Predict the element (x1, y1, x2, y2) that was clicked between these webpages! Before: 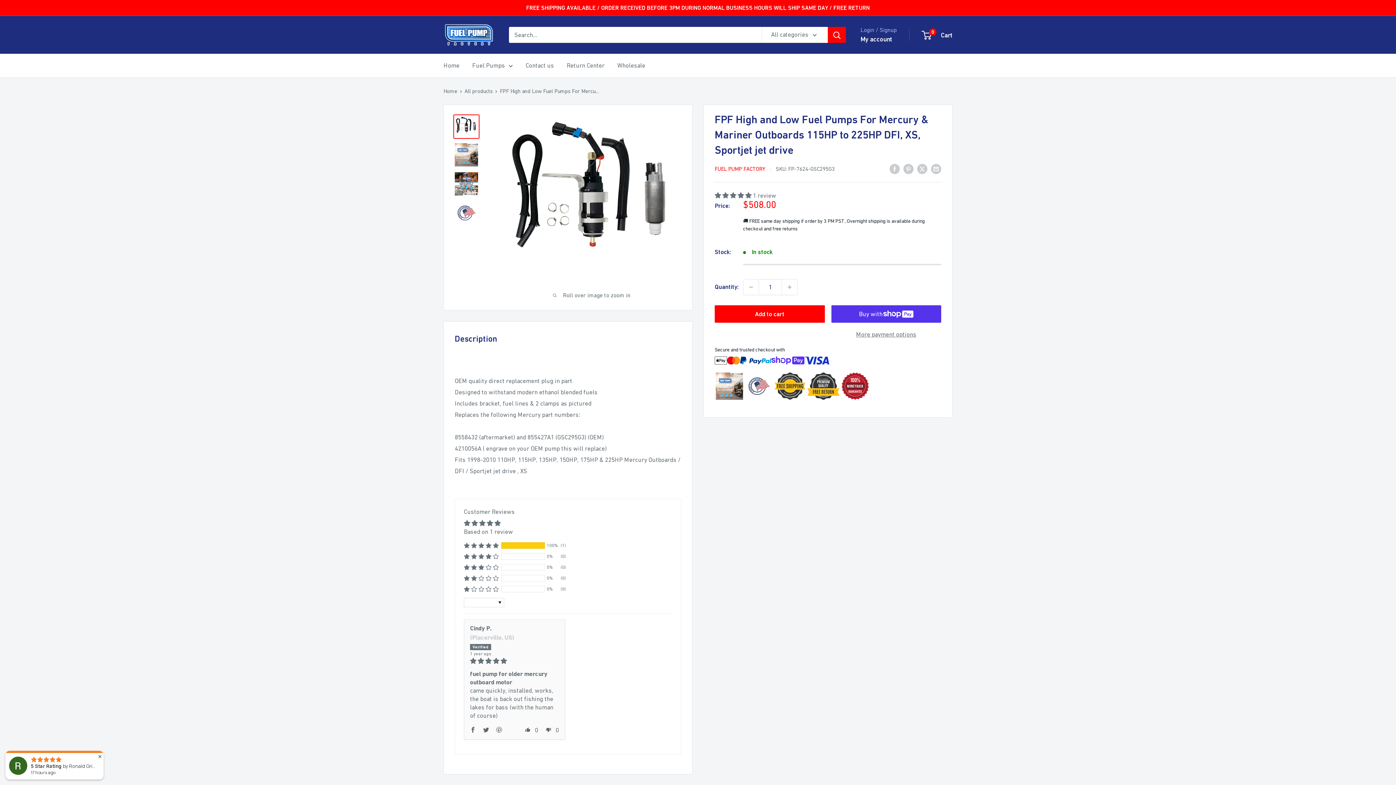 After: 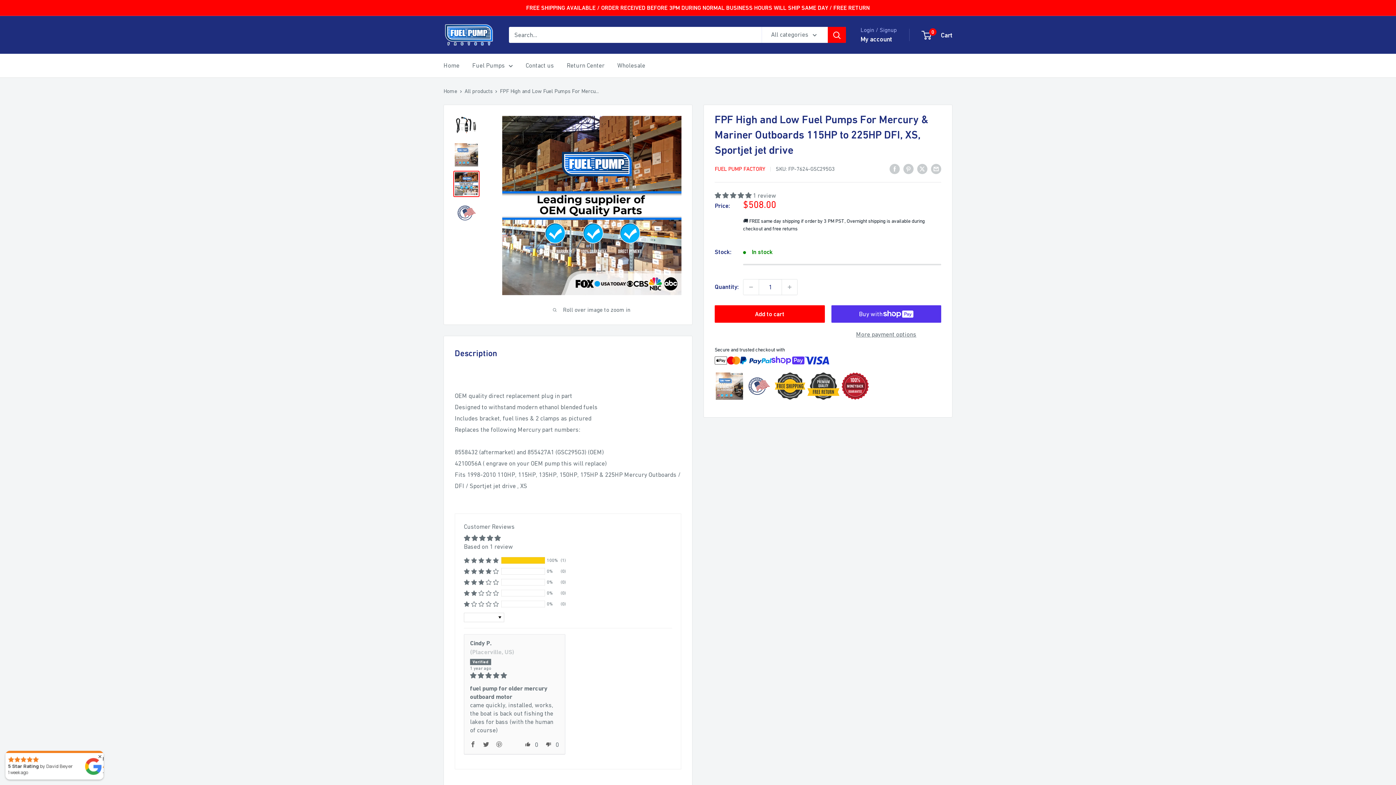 Action: bbox: (453, 170, 479, 197)